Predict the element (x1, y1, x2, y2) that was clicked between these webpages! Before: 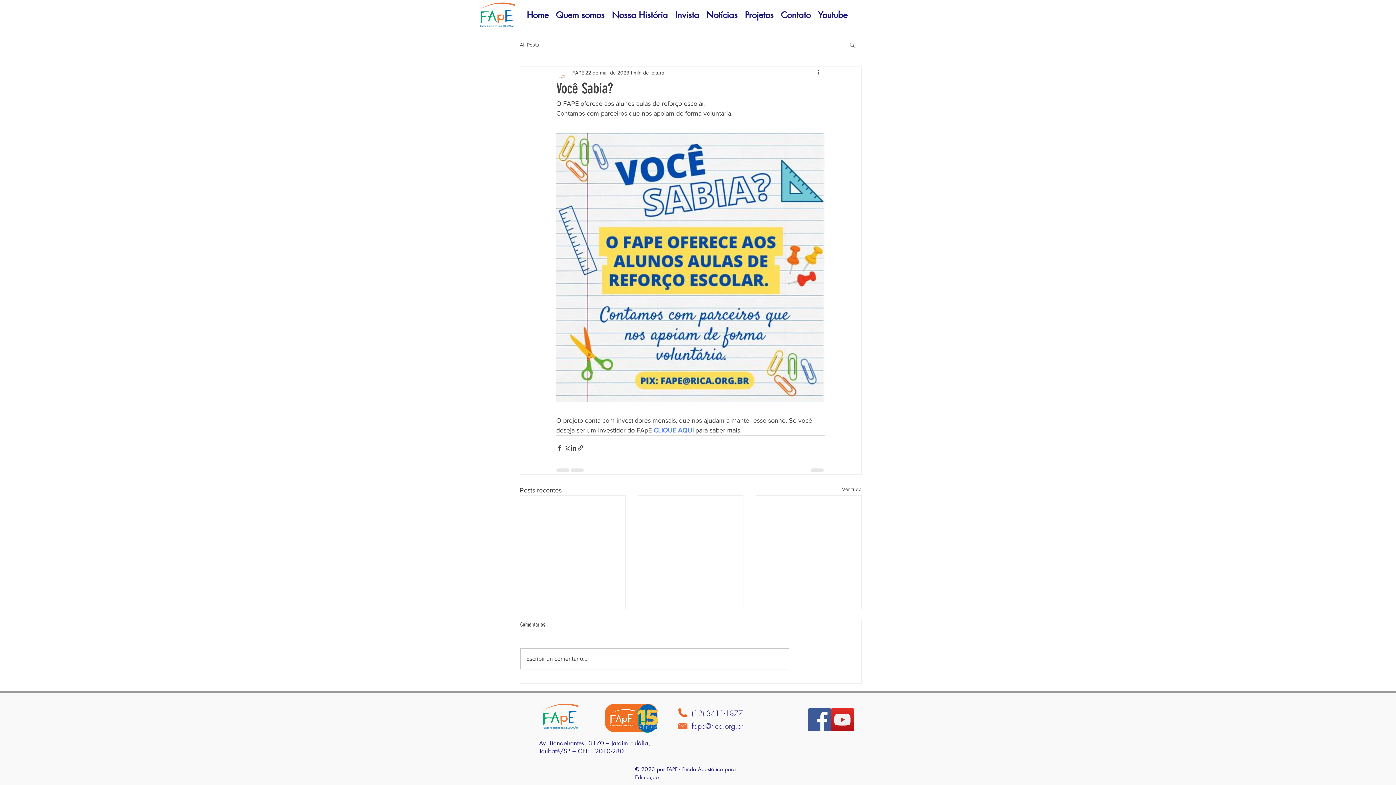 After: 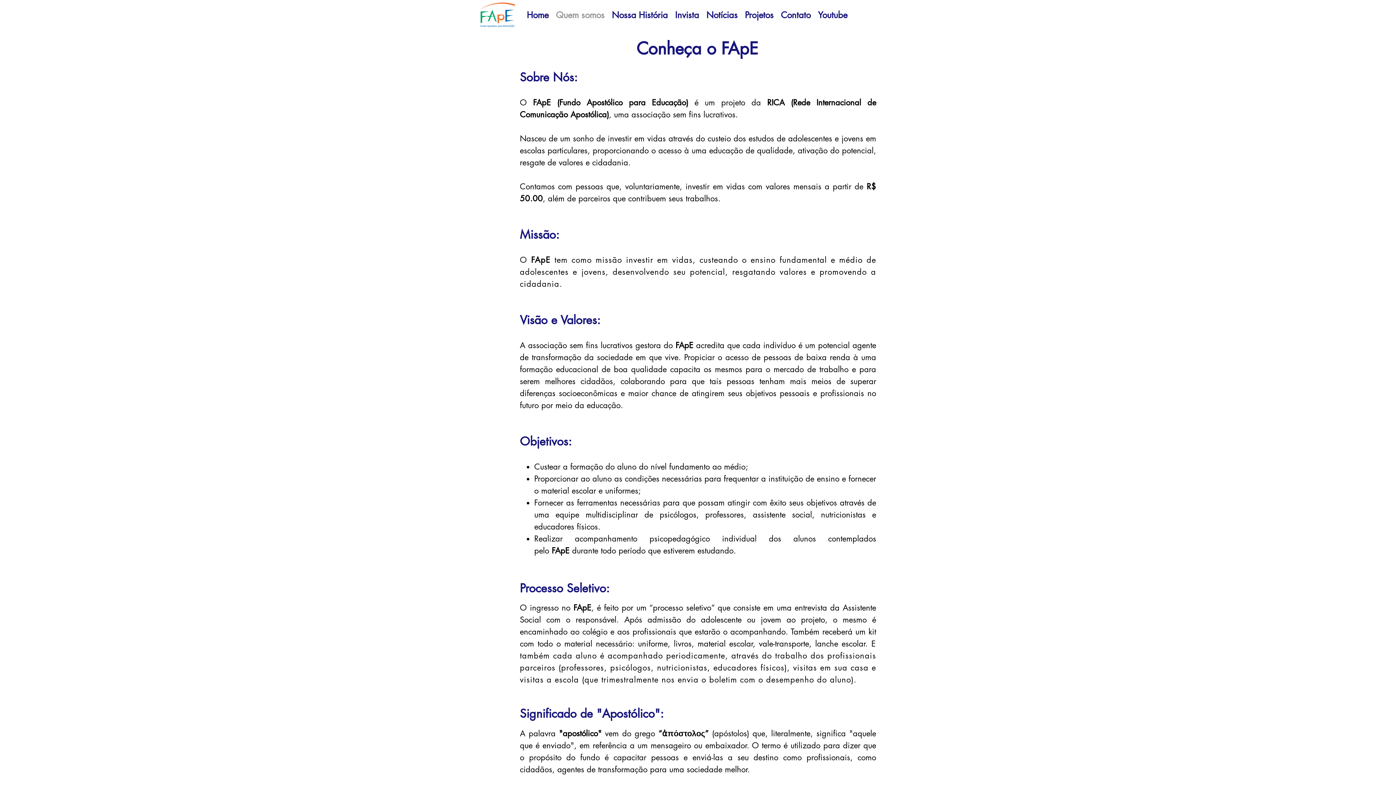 Action: bbox: (552, 6, 608, 24) label: Quem somos